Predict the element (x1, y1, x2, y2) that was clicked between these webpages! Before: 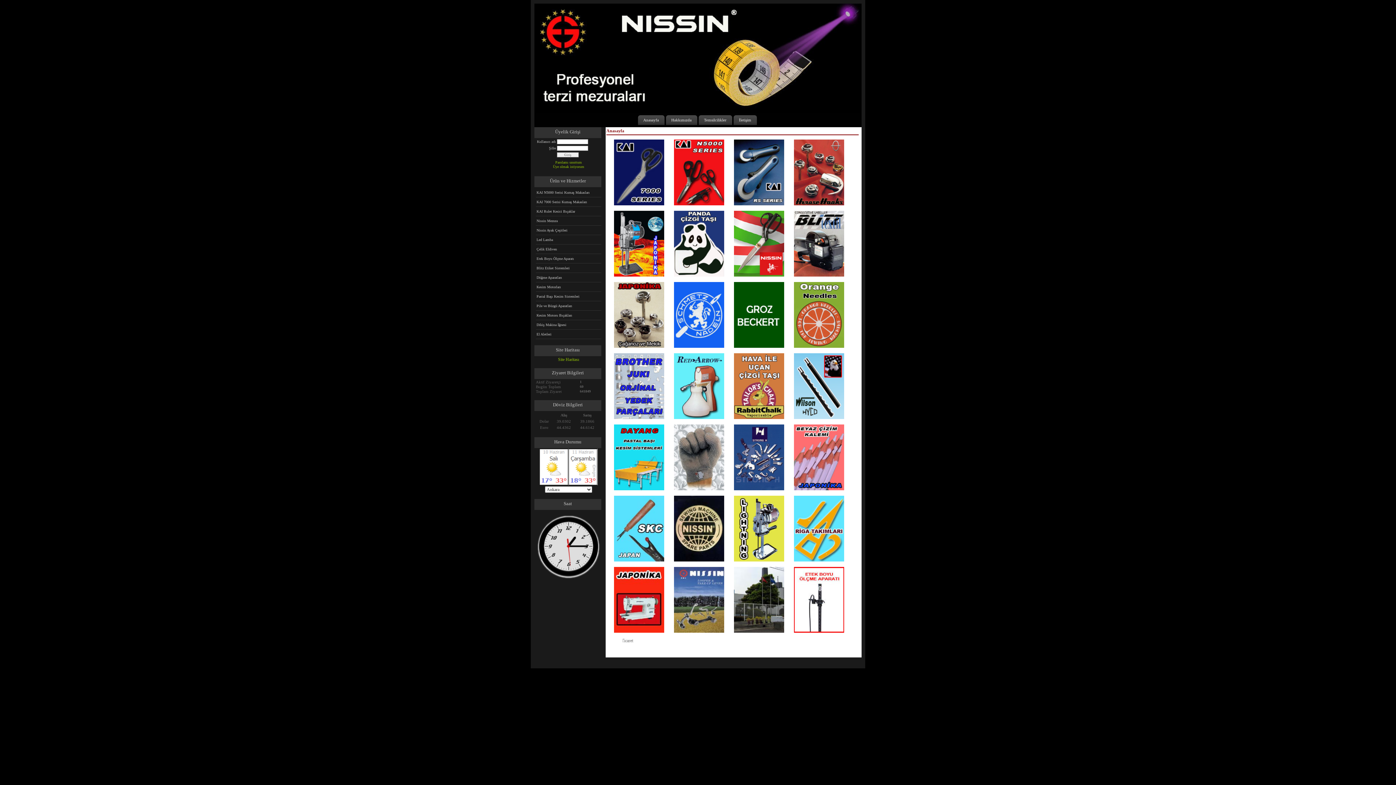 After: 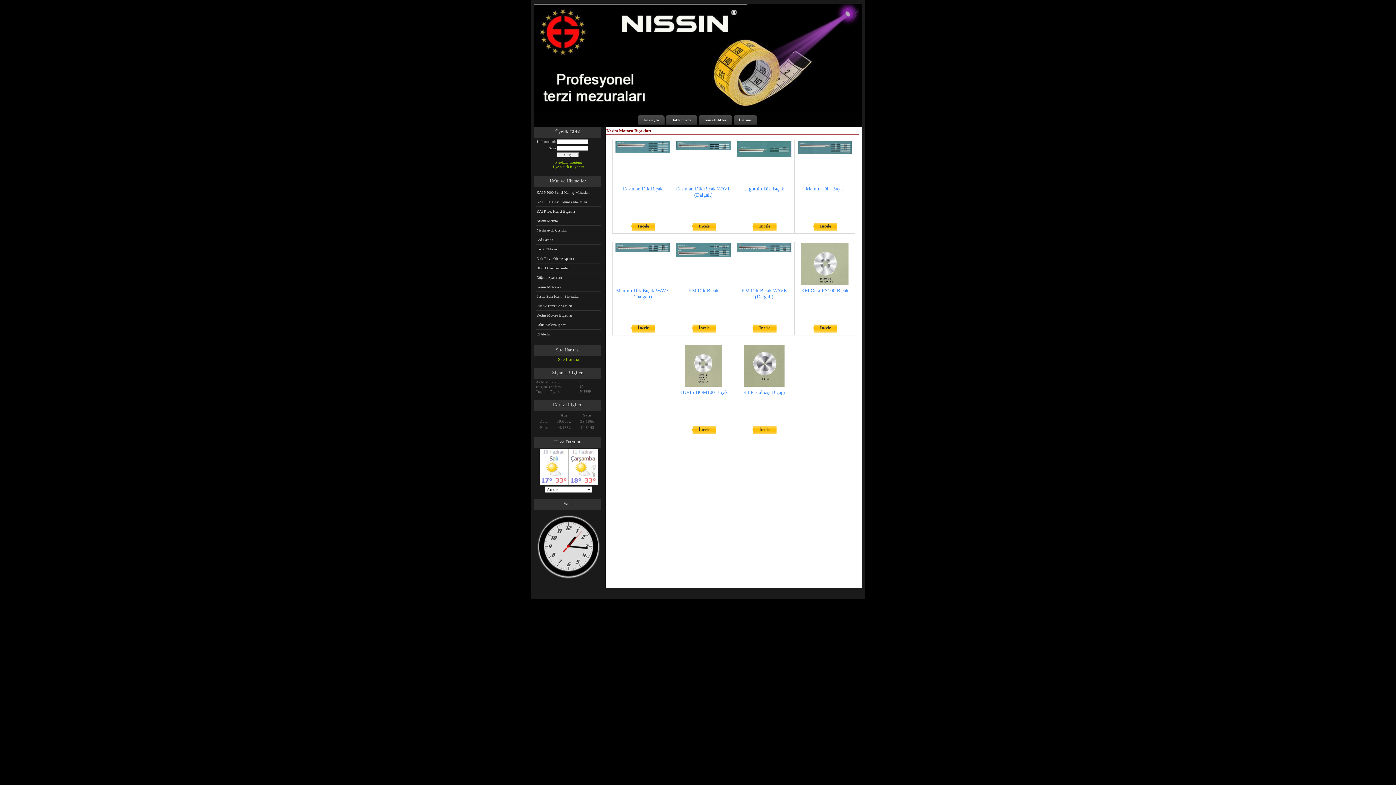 Action: label: Kesim Motoru Bıçakları bbox: (536, 310, 601, 320)